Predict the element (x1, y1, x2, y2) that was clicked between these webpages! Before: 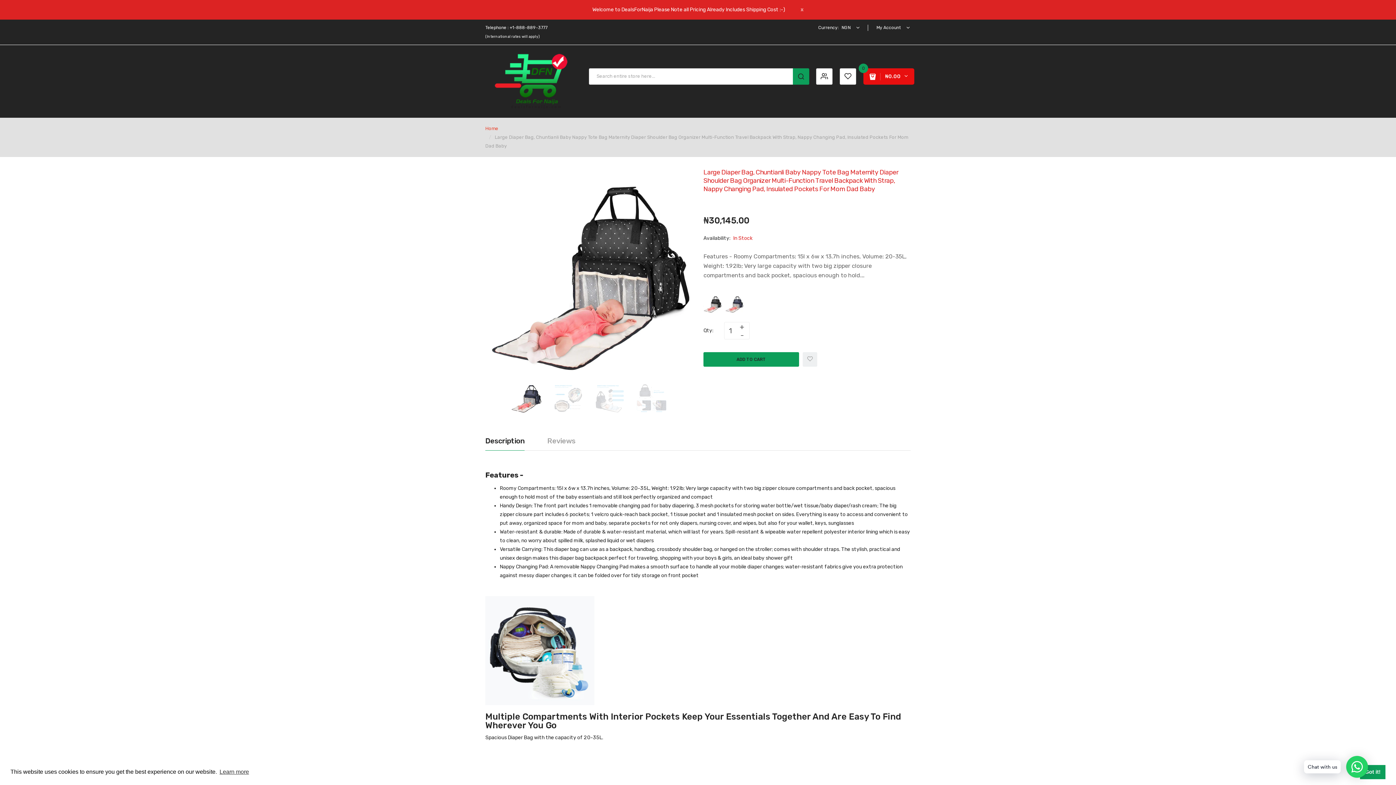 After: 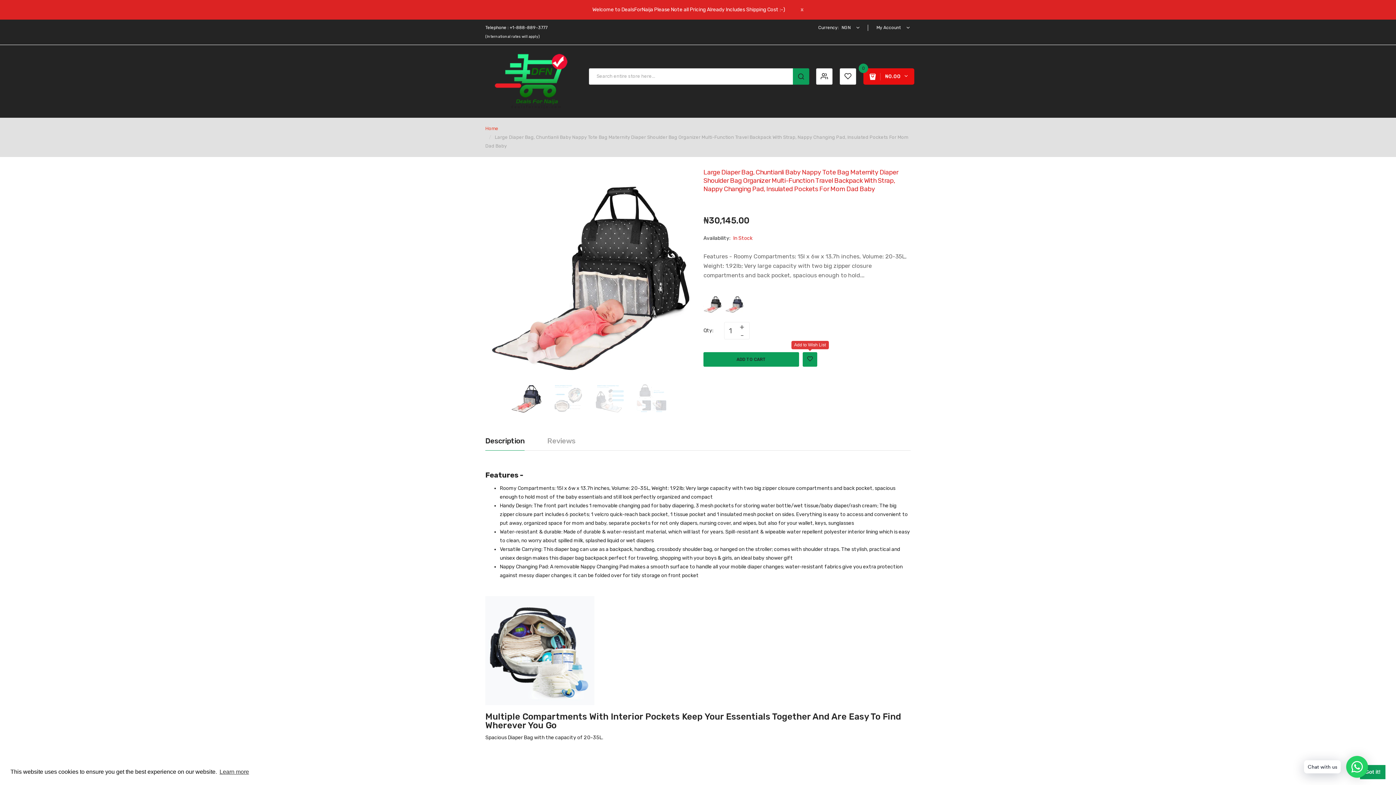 Action: bbox: (802, 352, 817, 366) label: Add to Wish List